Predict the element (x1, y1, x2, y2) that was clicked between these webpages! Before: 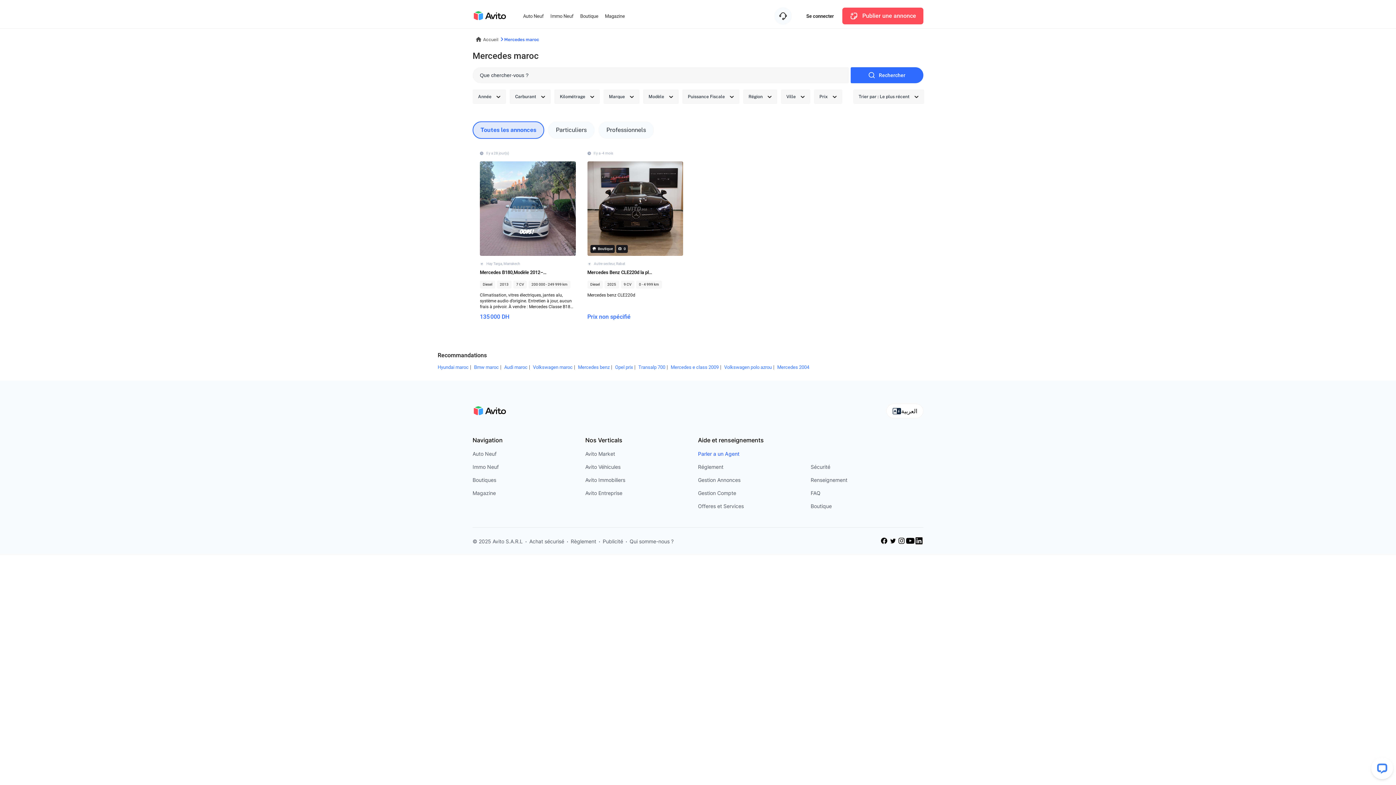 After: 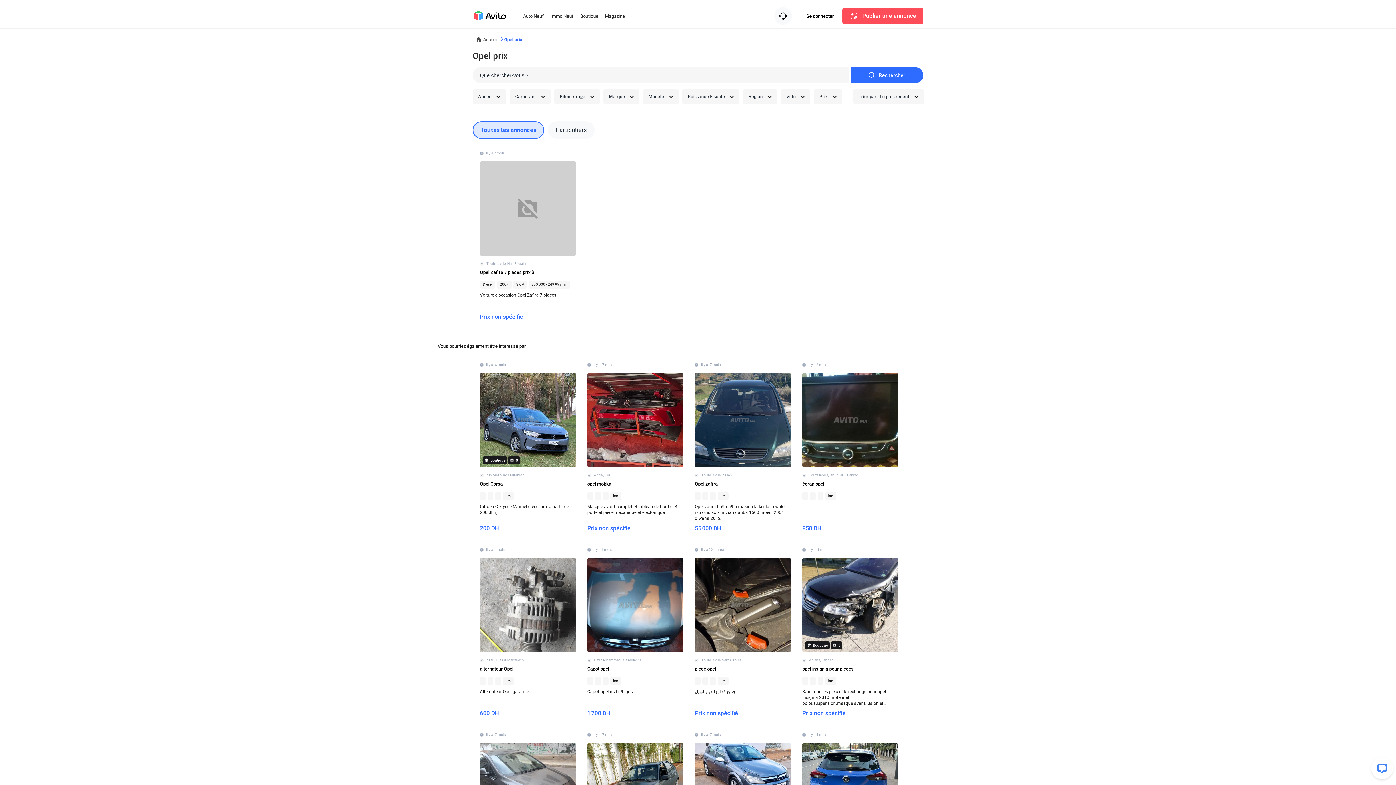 Action: label: Opel prix bbox: (615, 363, 637, 371)